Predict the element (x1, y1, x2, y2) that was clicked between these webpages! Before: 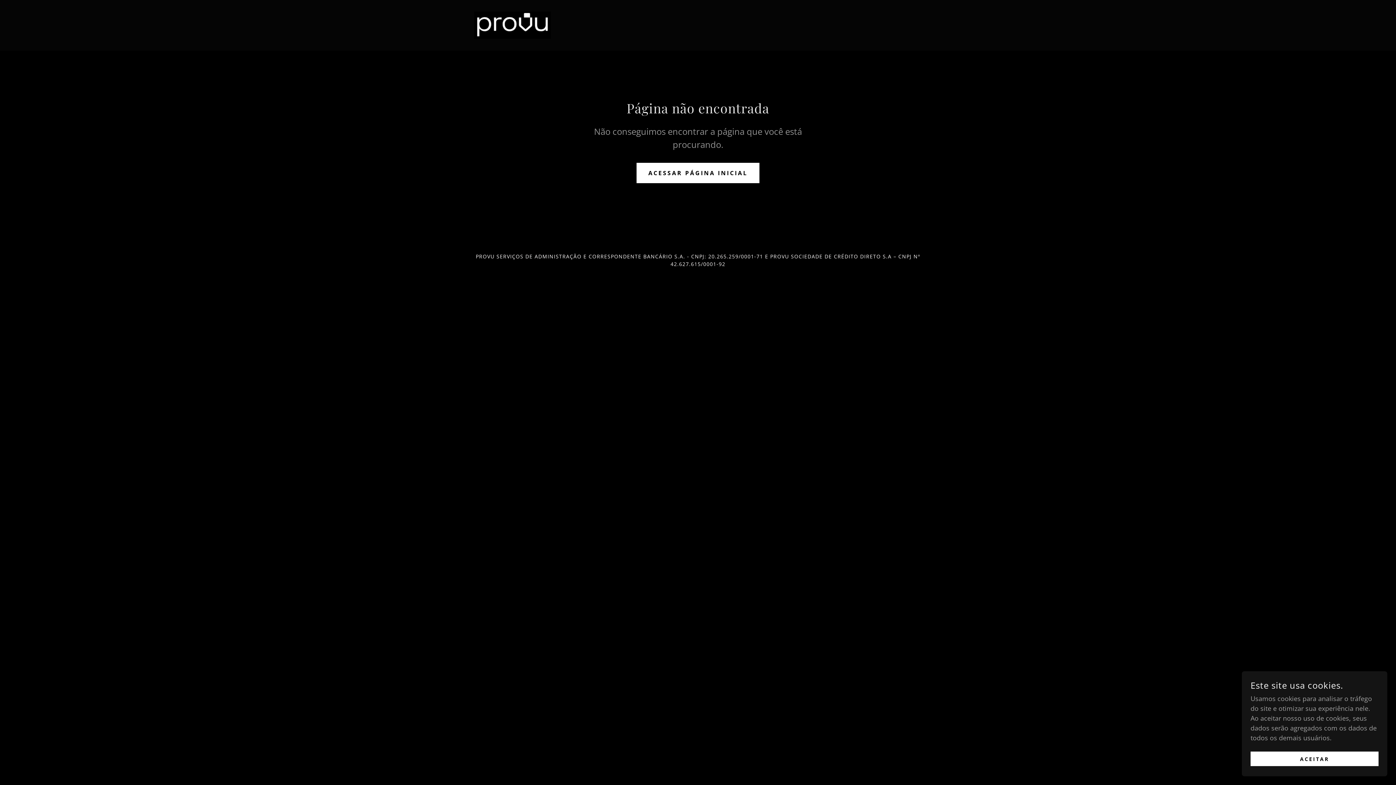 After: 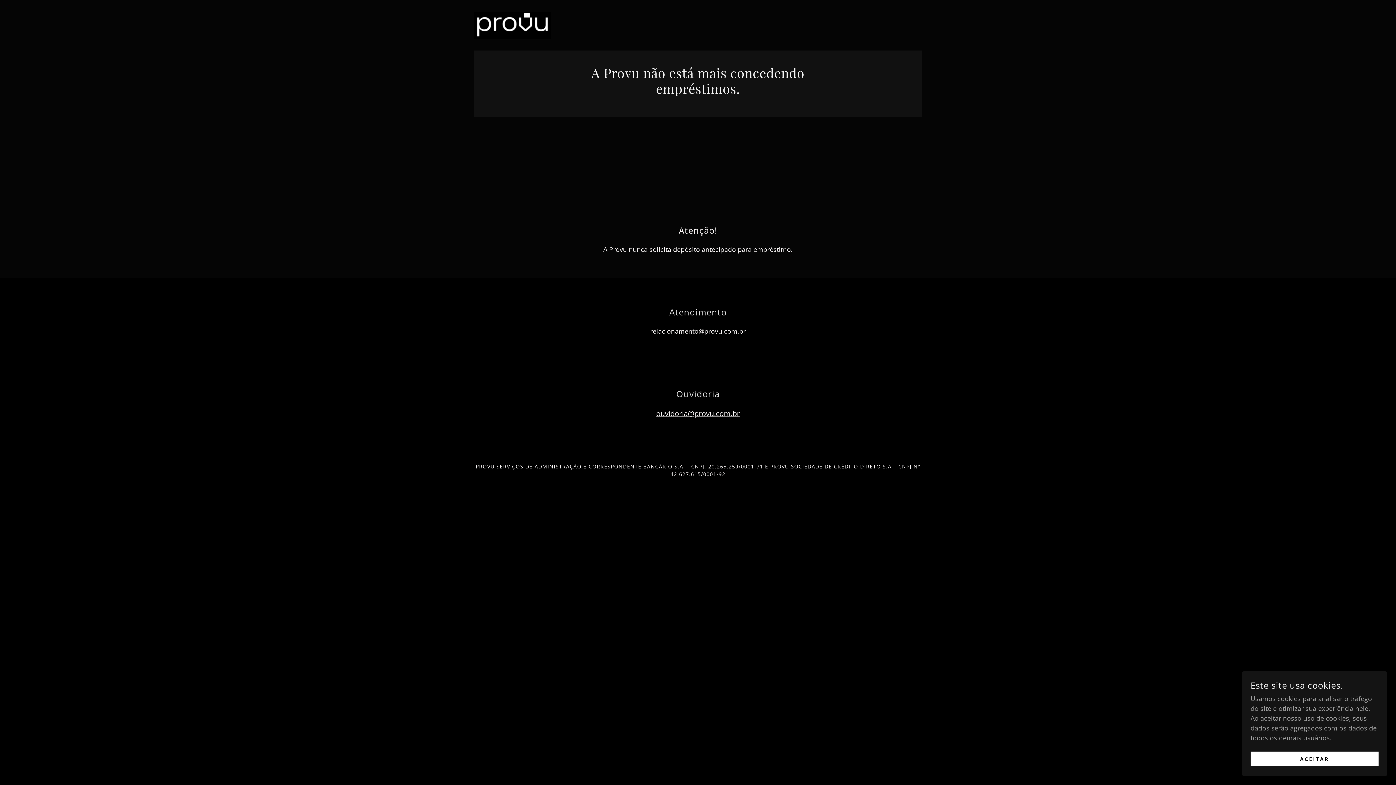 Action: bbox: (474, 20, 550, 28)